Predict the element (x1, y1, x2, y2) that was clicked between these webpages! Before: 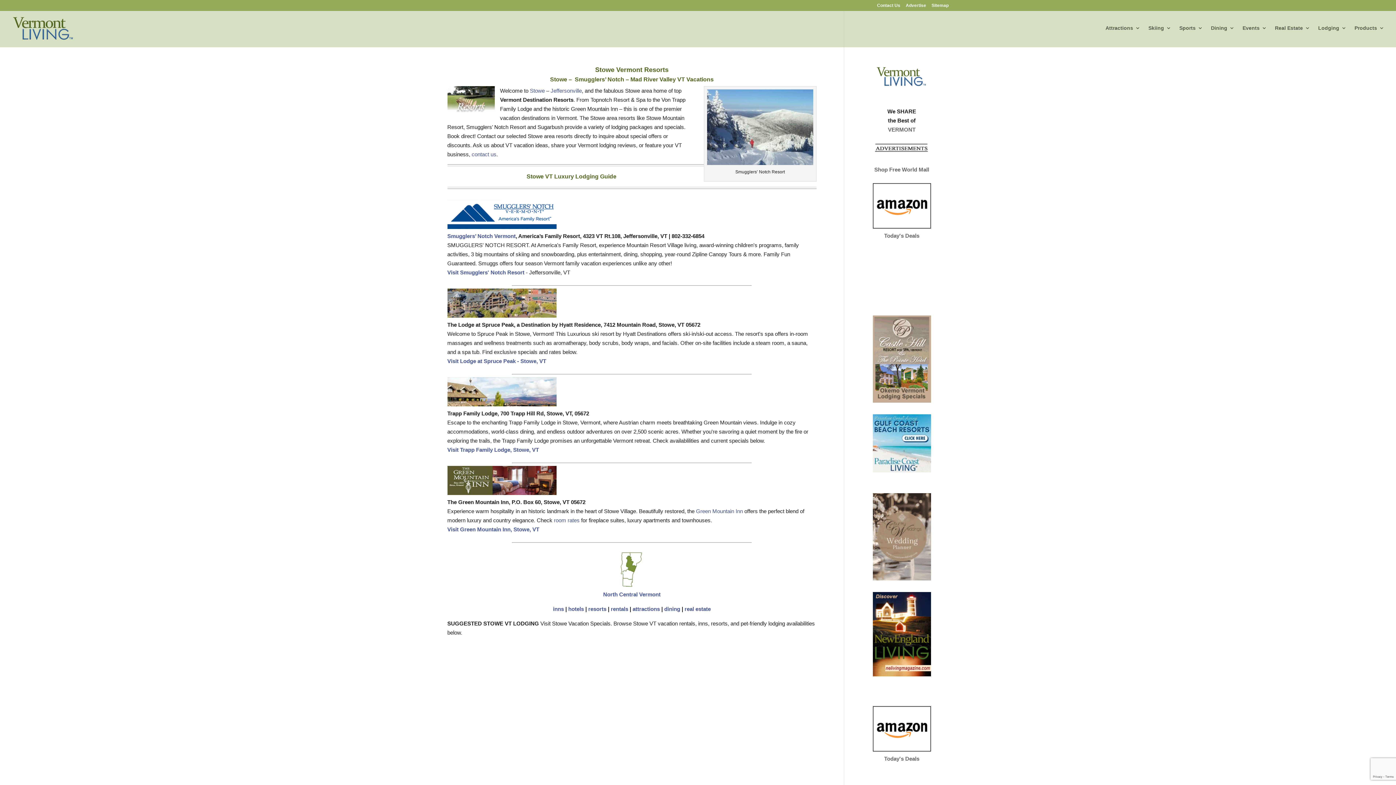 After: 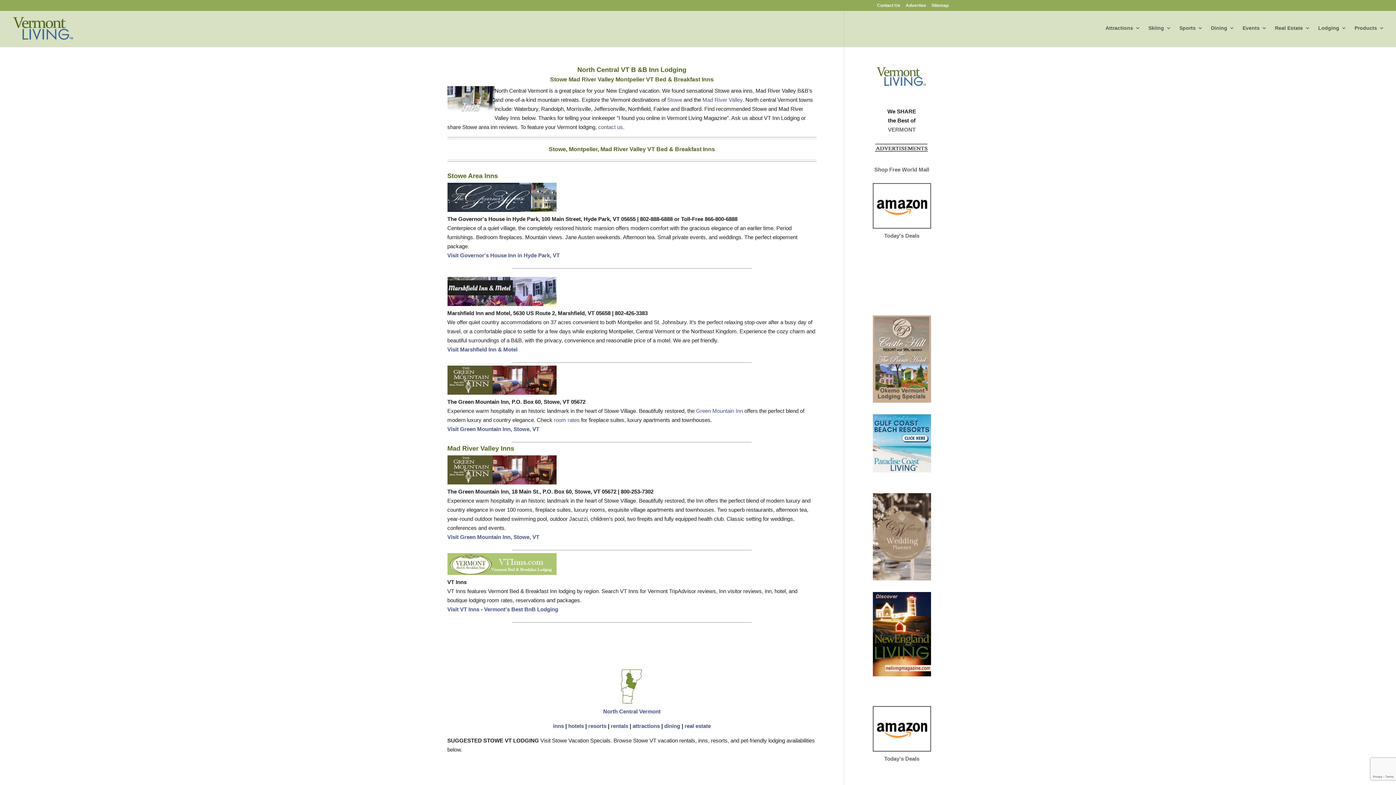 Action: bbox: (553, 606, 564, 612) label: inns